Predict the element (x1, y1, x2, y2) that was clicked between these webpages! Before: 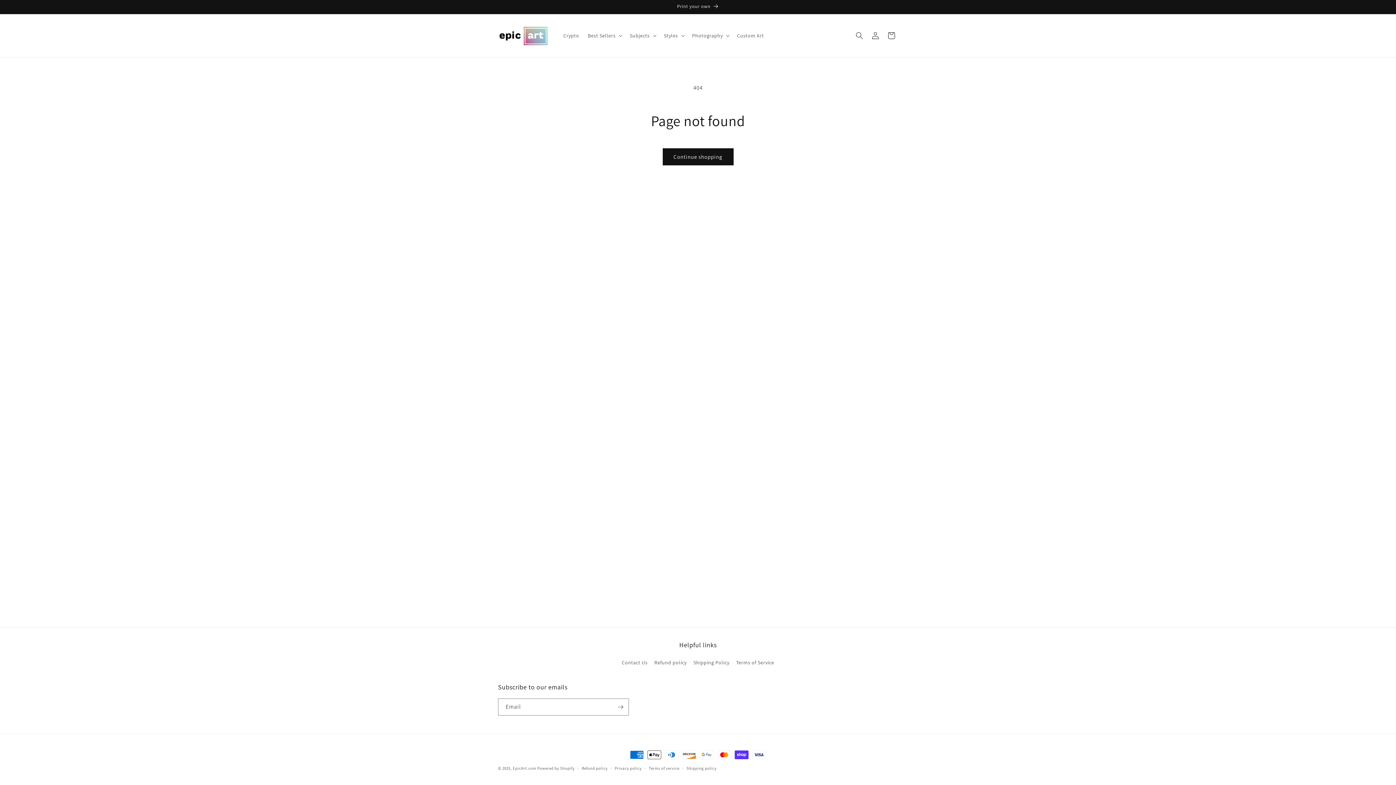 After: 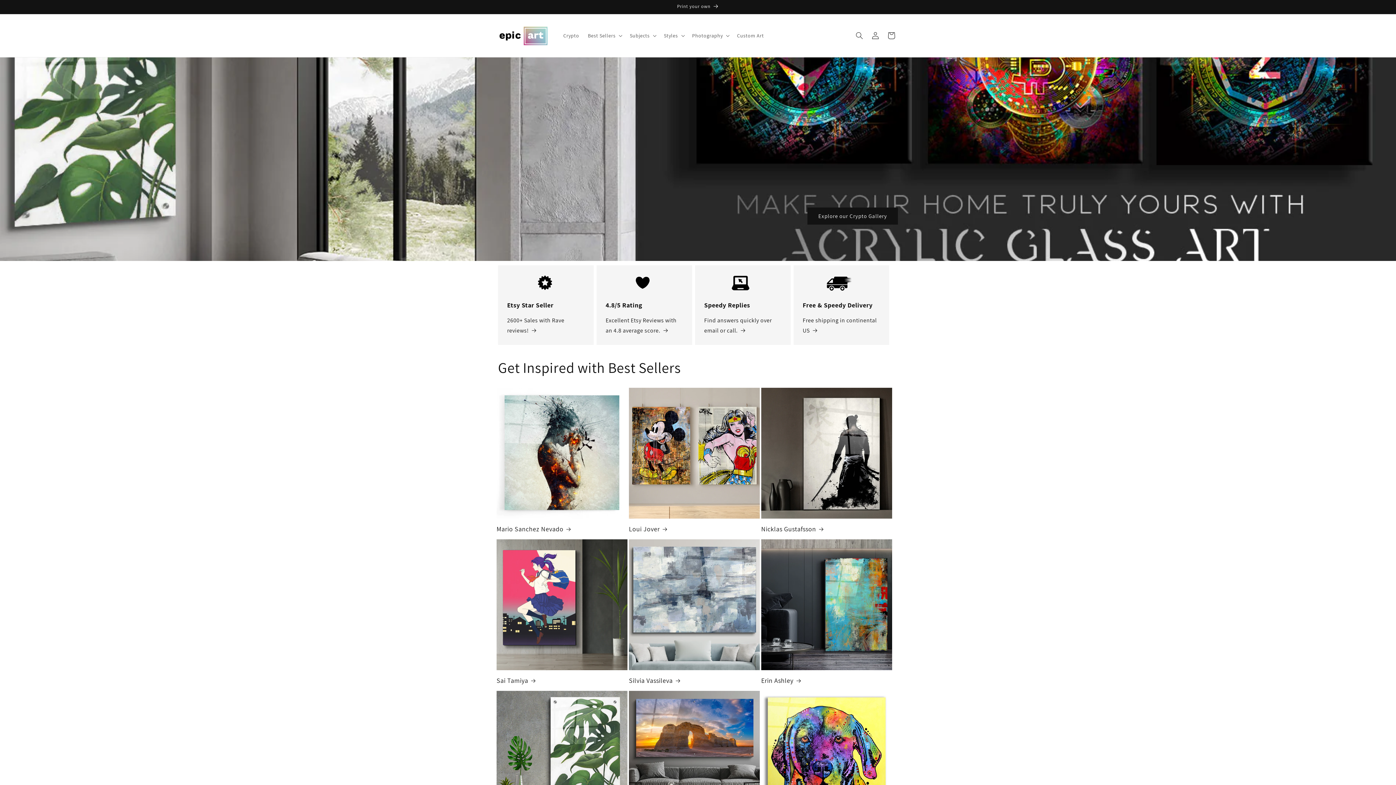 Action: bbox: (512, 766, 536, 771) label: EpicArt.com